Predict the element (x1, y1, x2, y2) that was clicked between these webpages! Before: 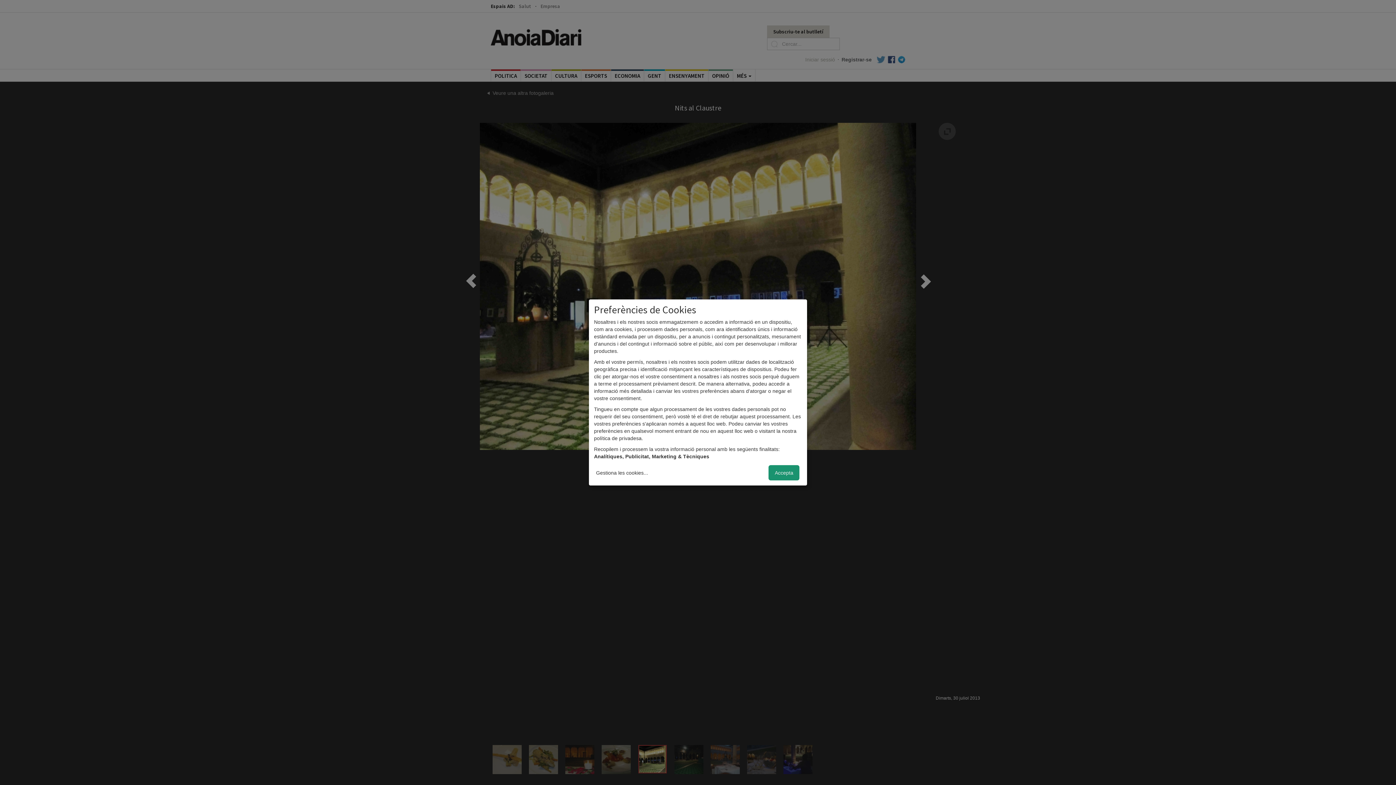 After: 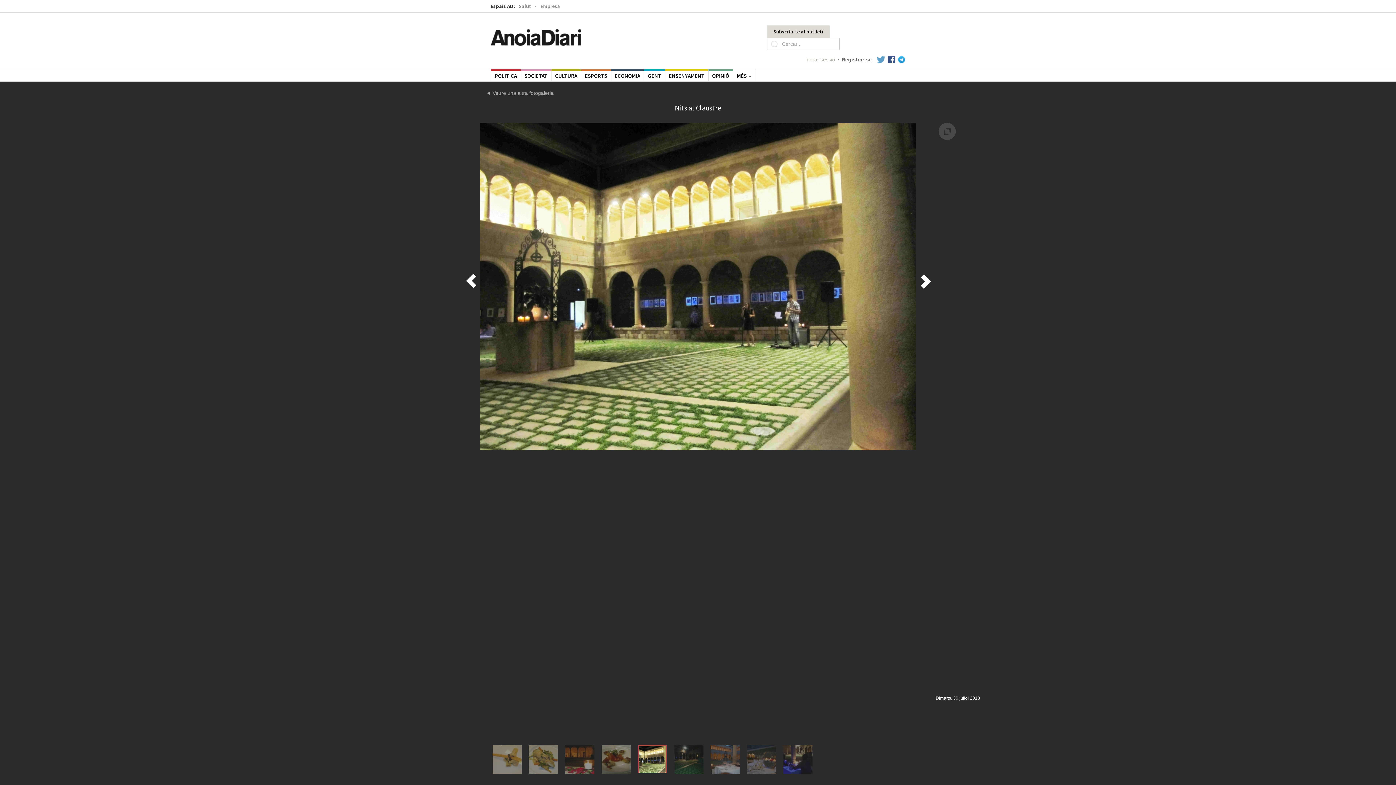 Action: label: Accepta bbox: (768, 465, 799, 480)